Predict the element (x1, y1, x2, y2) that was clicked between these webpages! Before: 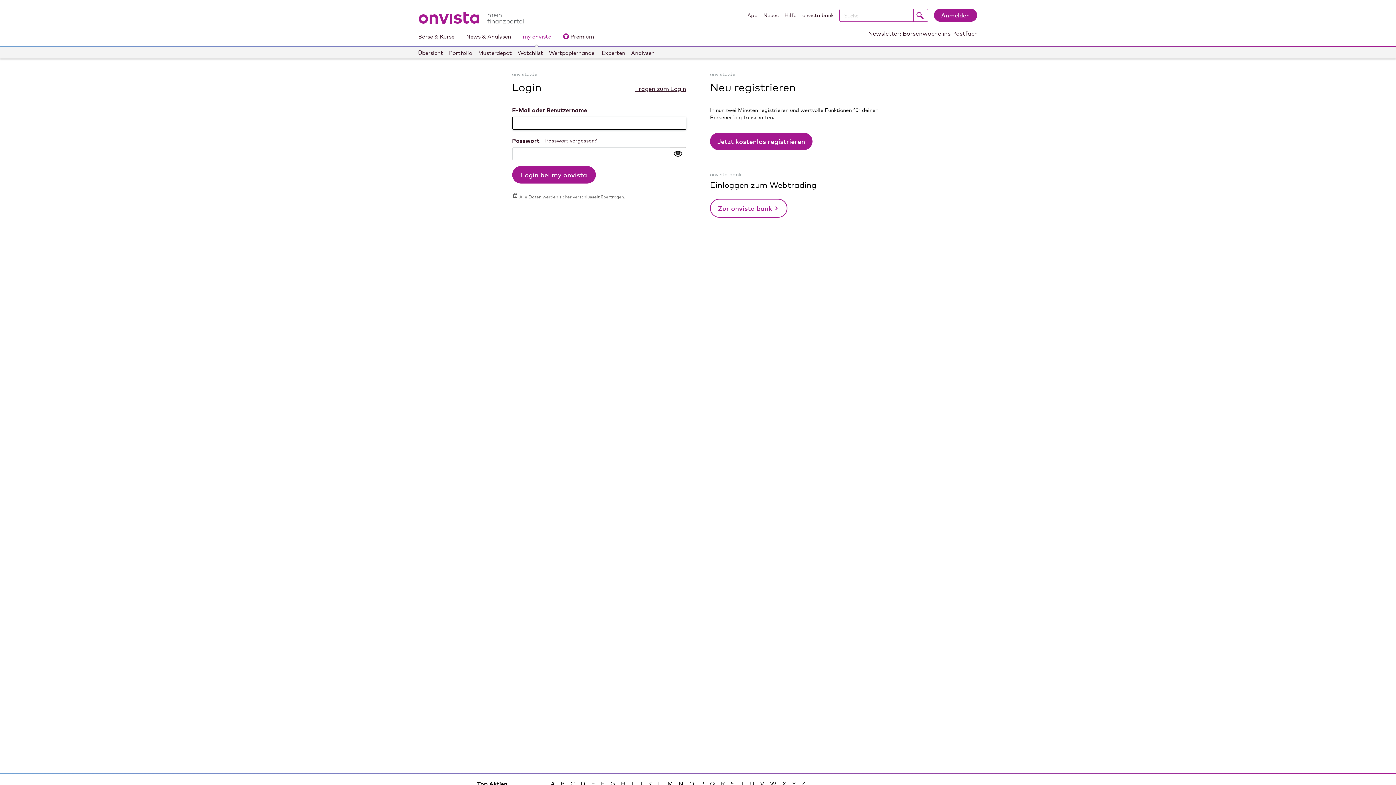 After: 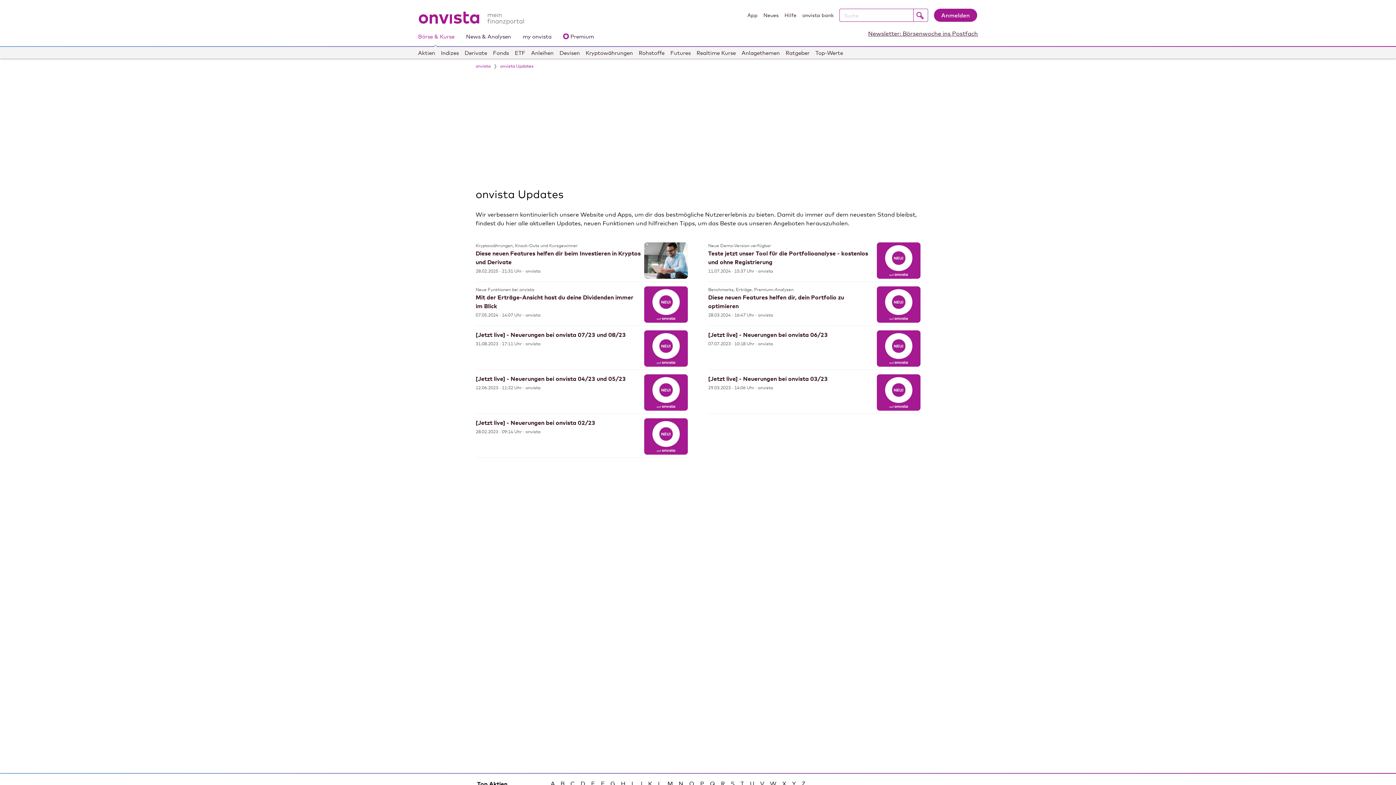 Action: label: Neues bbox: (763, 11, 778, 21)